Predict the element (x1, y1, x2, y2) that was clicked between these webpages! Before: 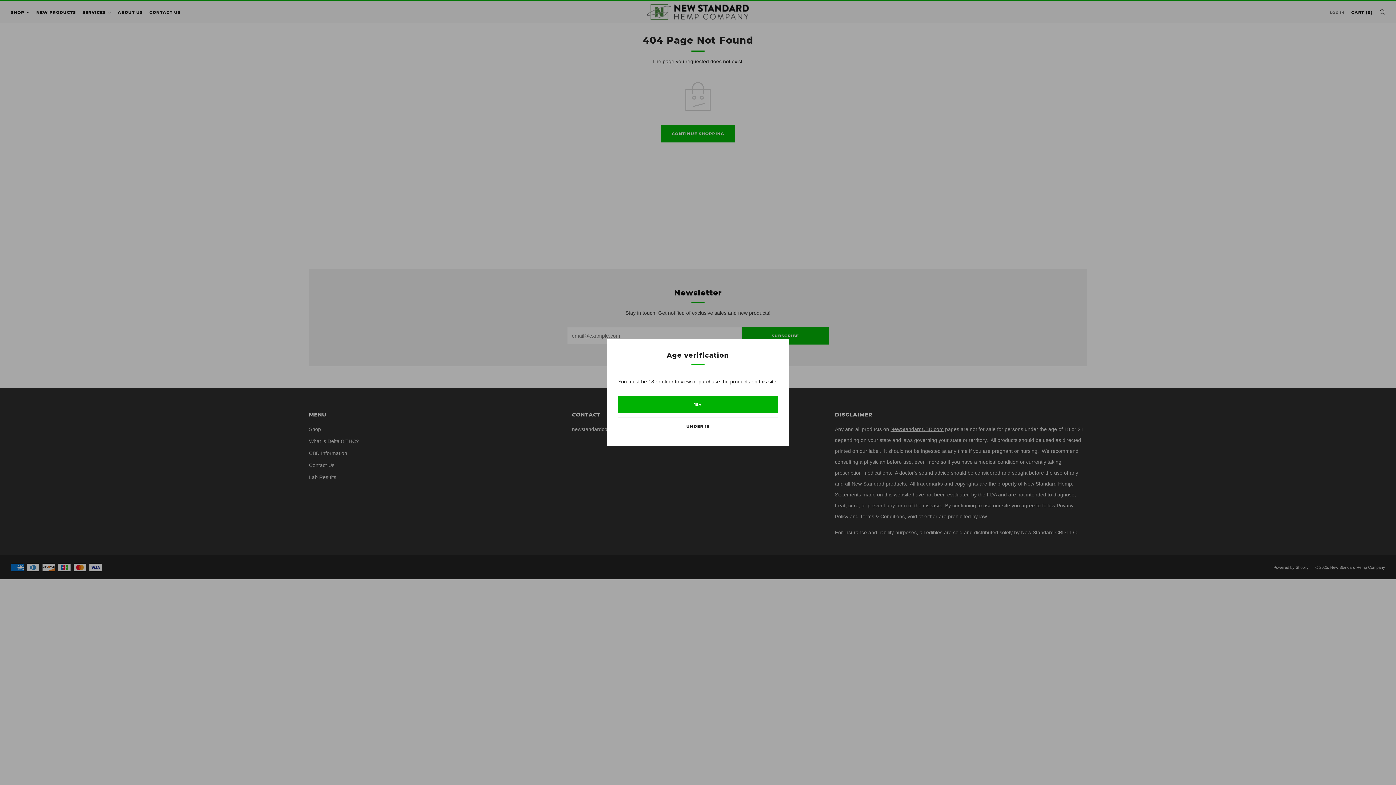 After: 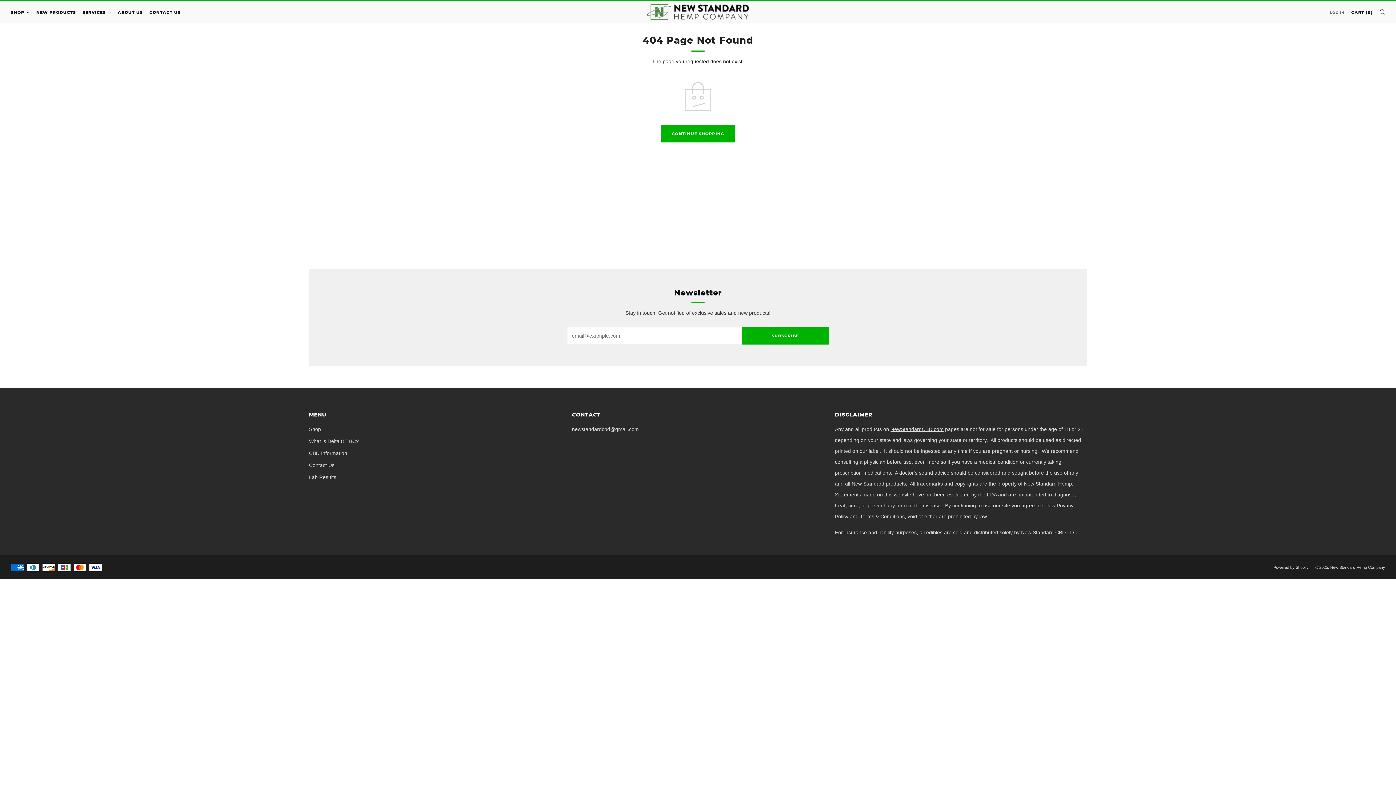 Action: bbox: (618, 396, 778, 413) label: 18+